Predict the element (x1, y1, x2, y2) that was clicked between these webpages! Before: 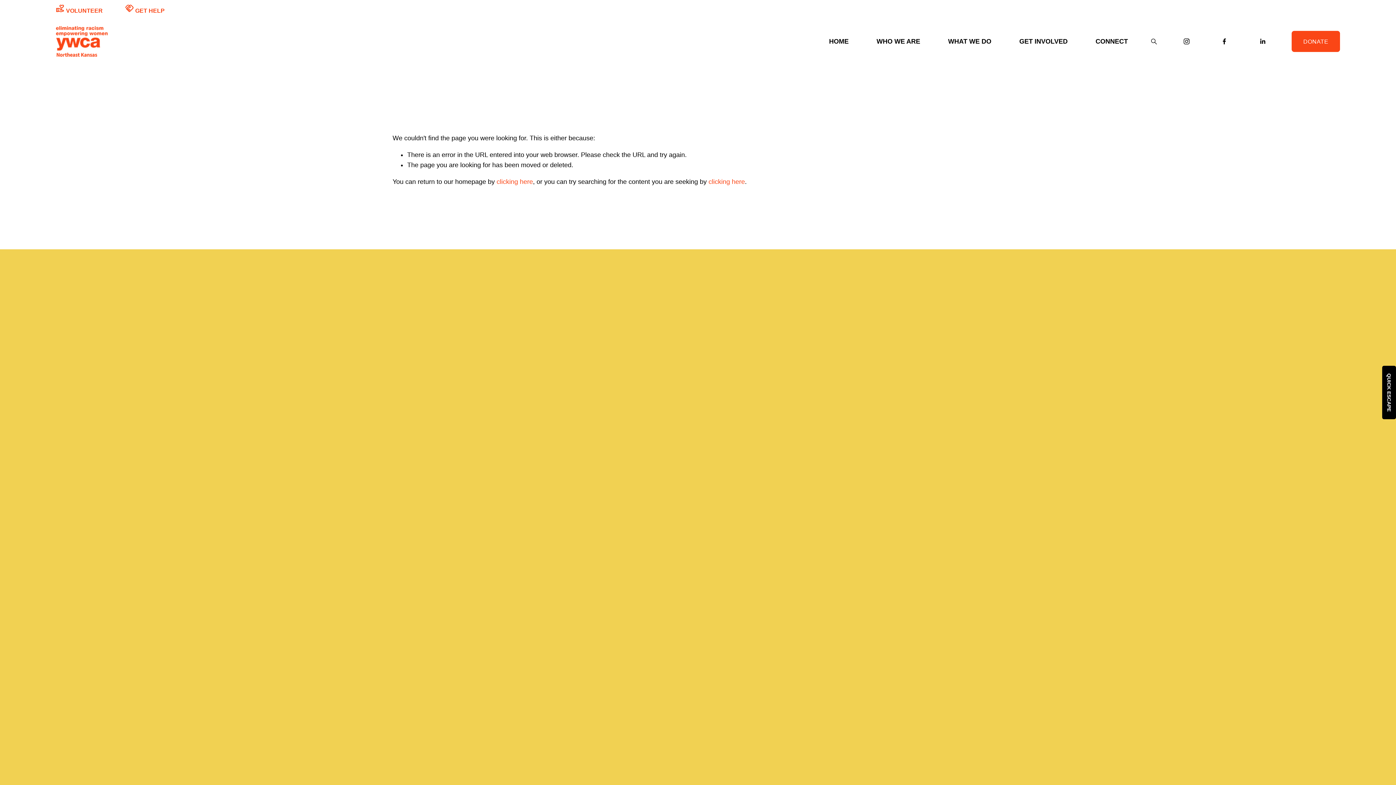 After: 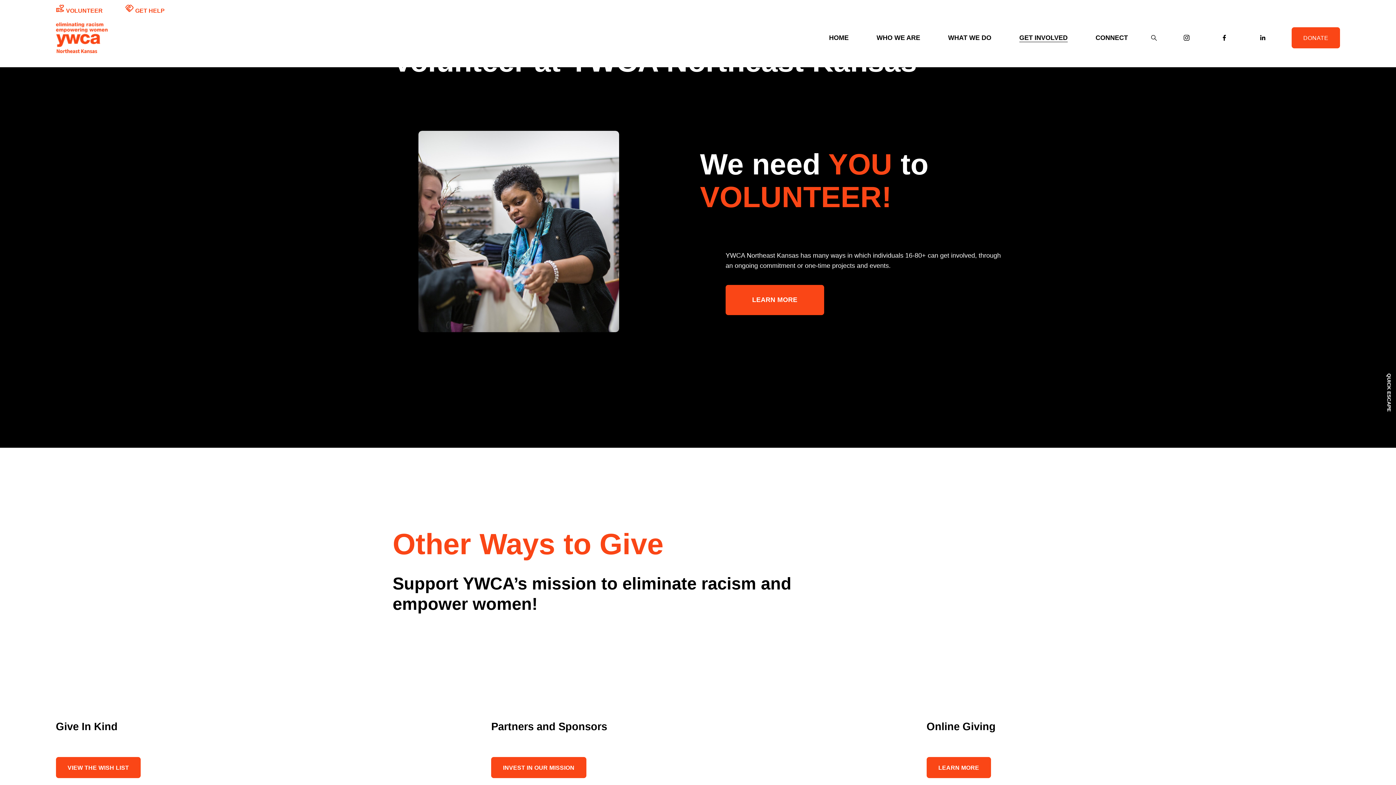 Action: bbox: (55, 3, 102, 15) label: volunteer_activism VOLUNTEER